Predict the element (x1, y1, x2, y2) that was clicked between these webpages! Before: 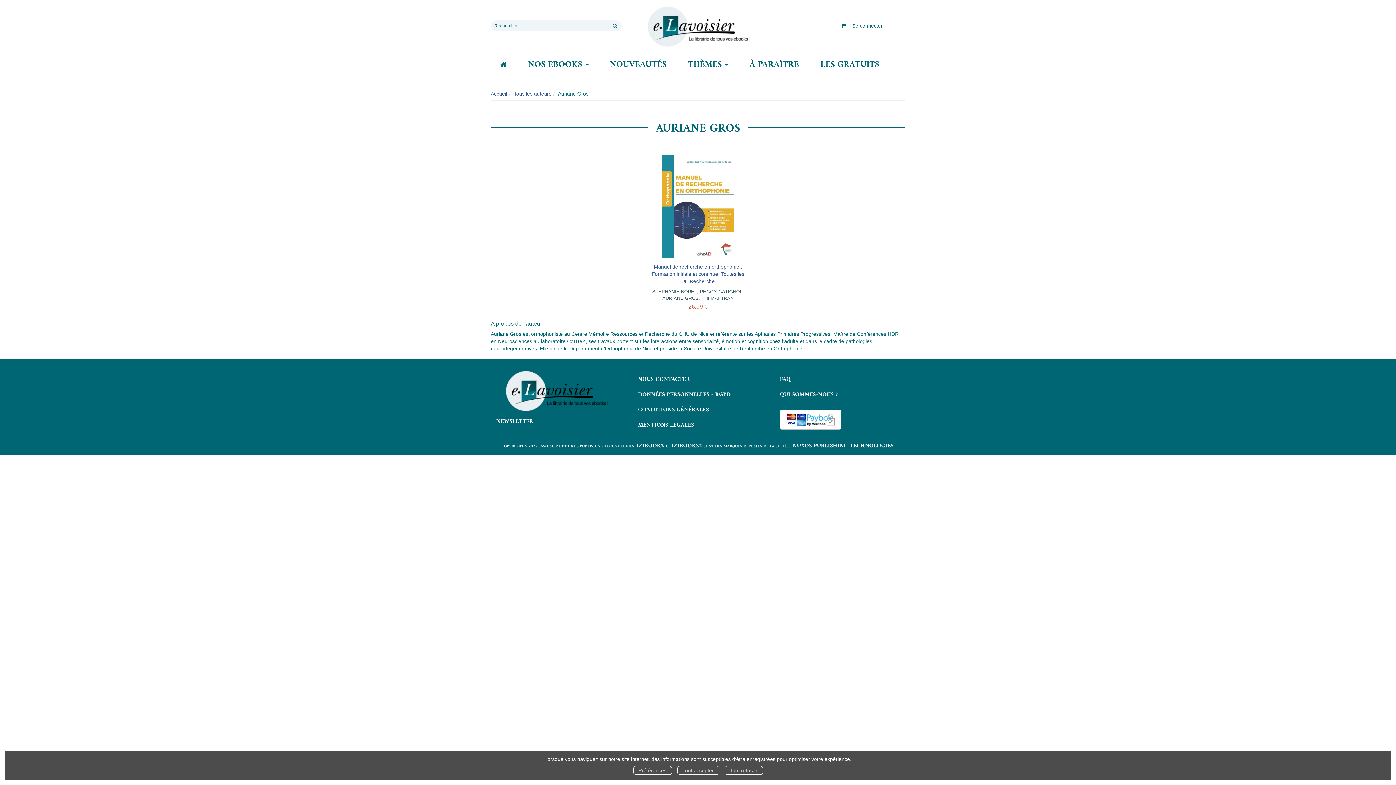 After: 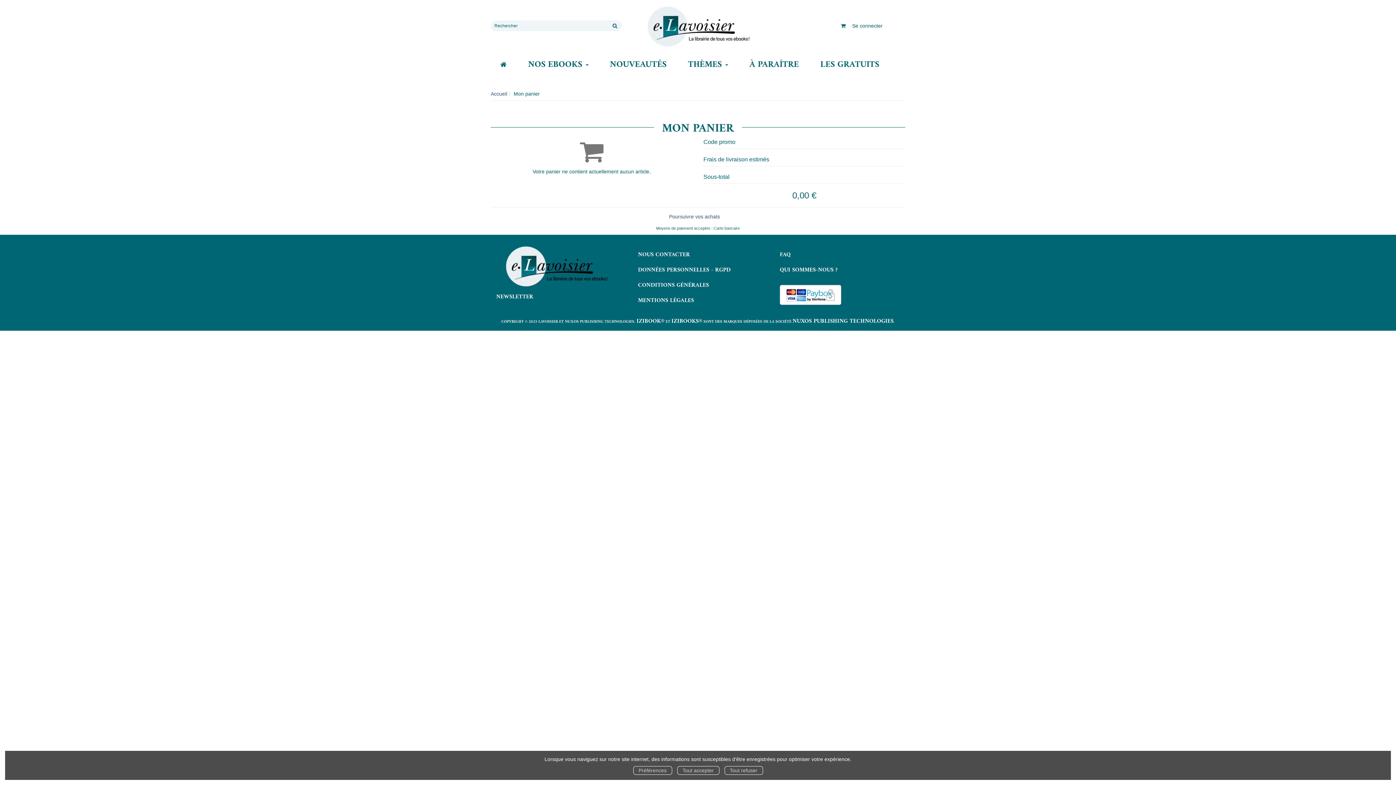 Action: bbox: (841, 22, 845, 29)